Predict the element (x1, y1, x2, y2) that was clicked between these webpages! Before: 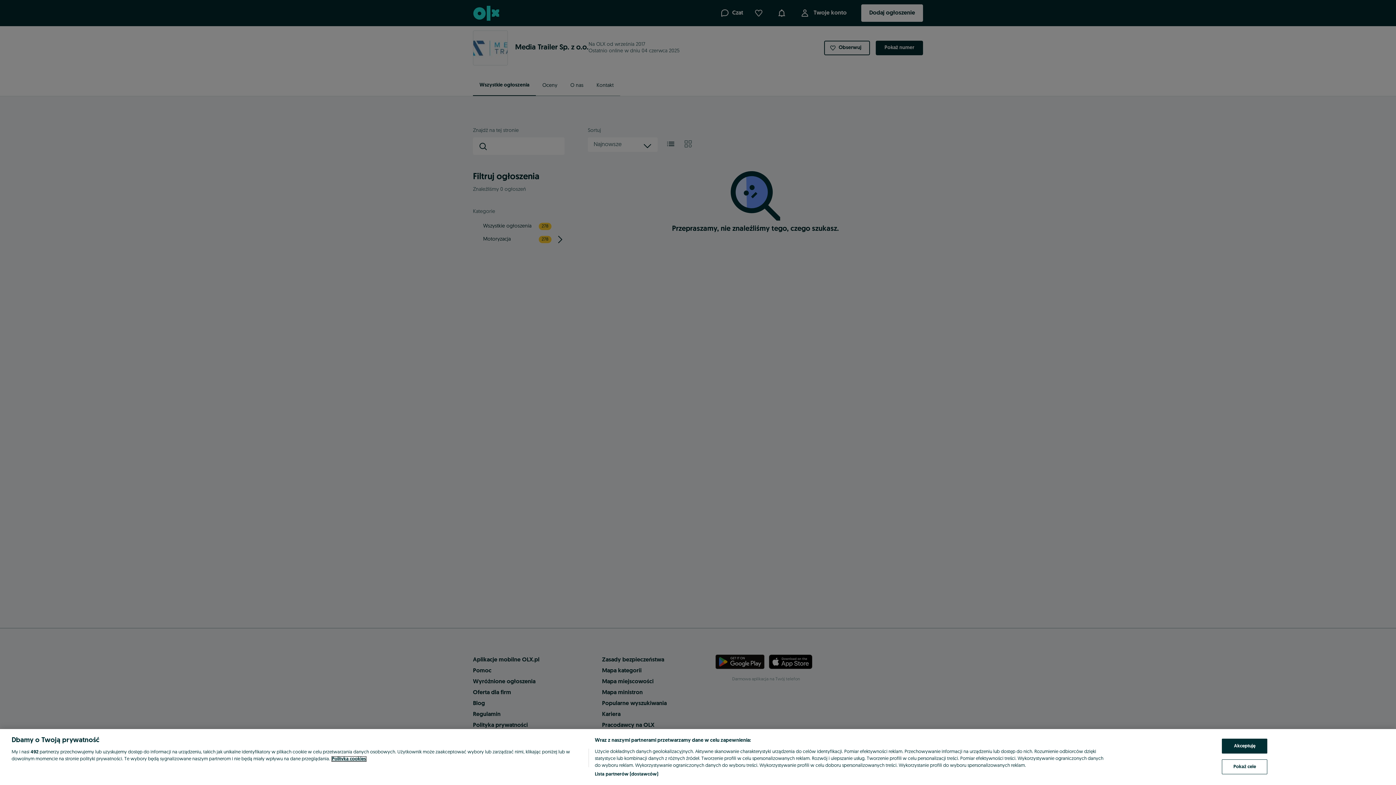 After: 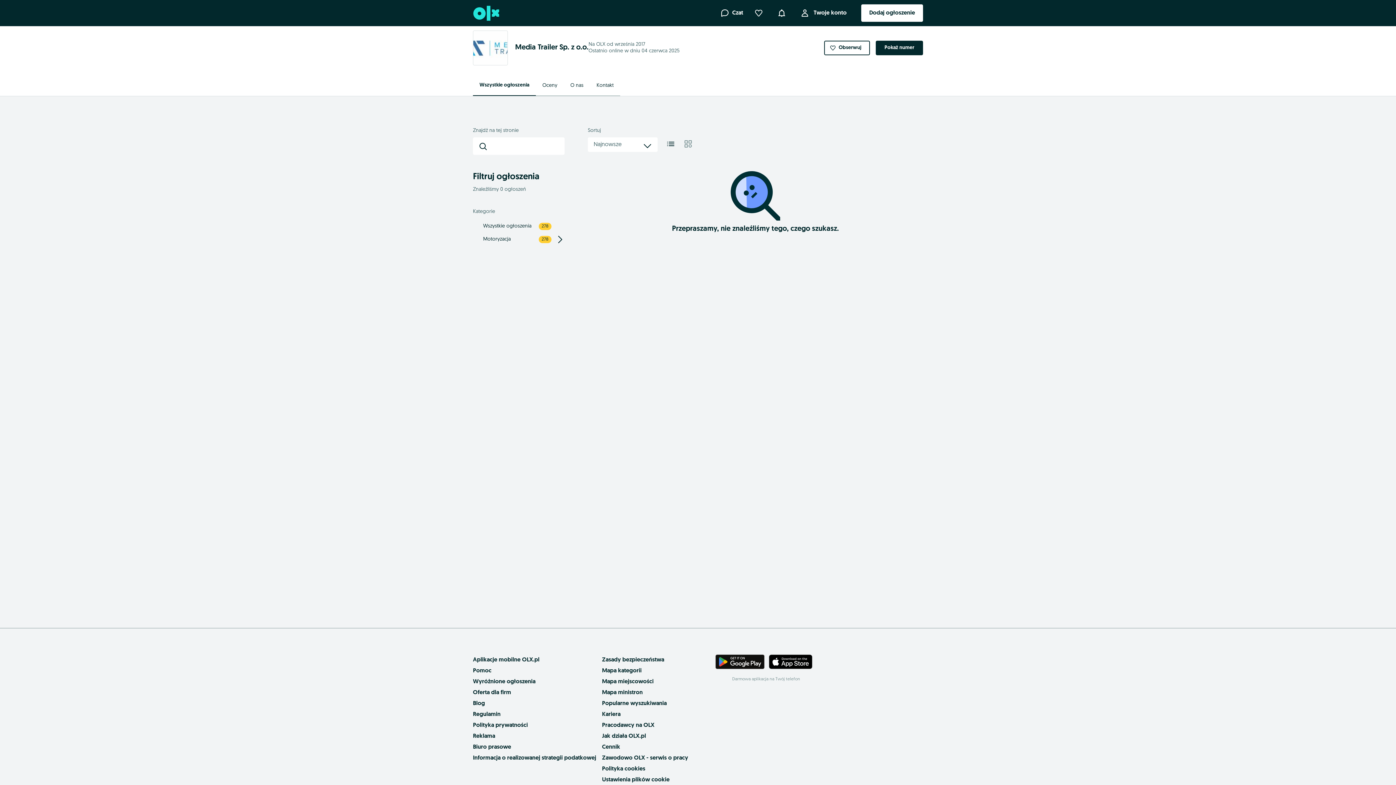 Action: label: Akceptuję bbox: (1222, 739, 1267, 754)